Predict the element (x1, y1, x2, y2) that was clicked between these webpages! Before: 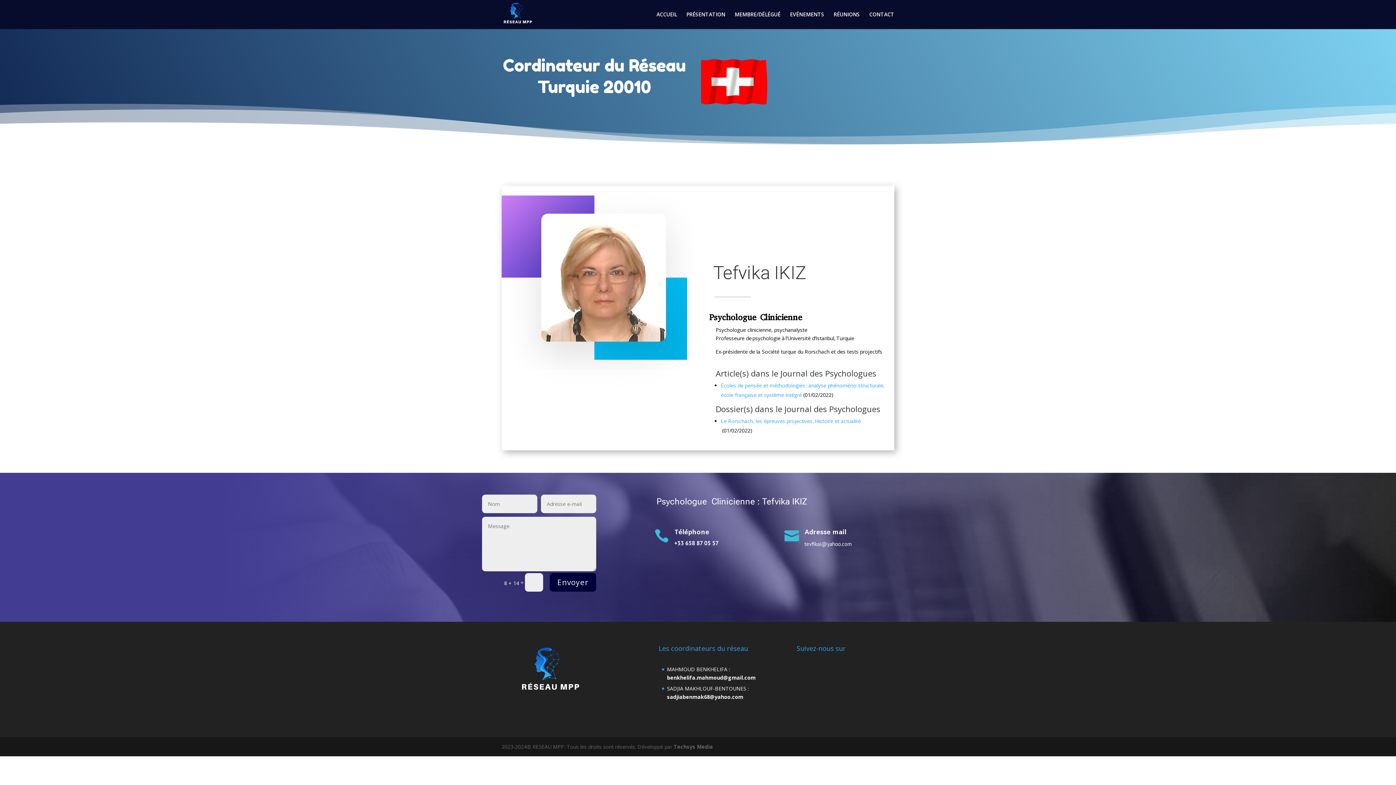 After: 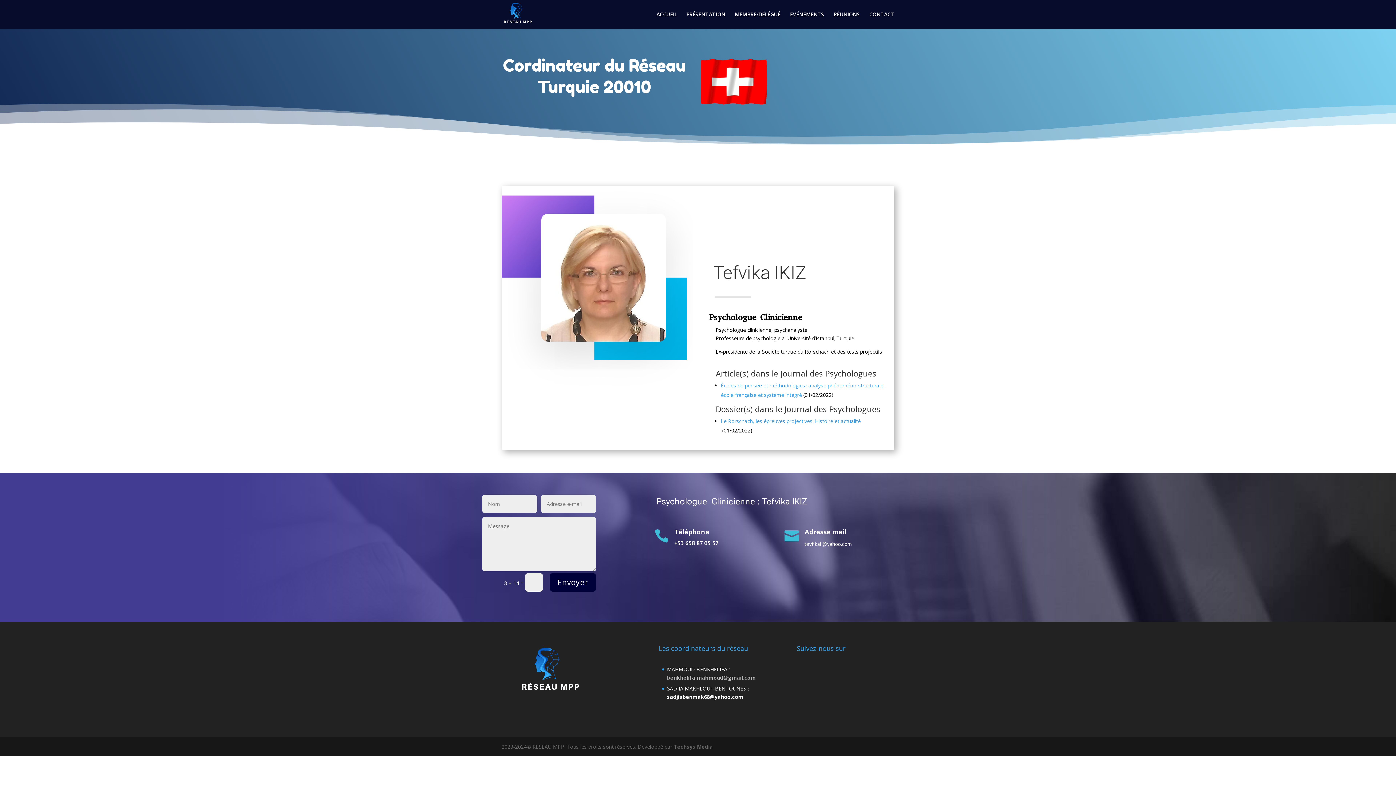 Action: label: 
benkhelifa.mahmoud@gmail.com bbox: (667, 674, 755, 681)